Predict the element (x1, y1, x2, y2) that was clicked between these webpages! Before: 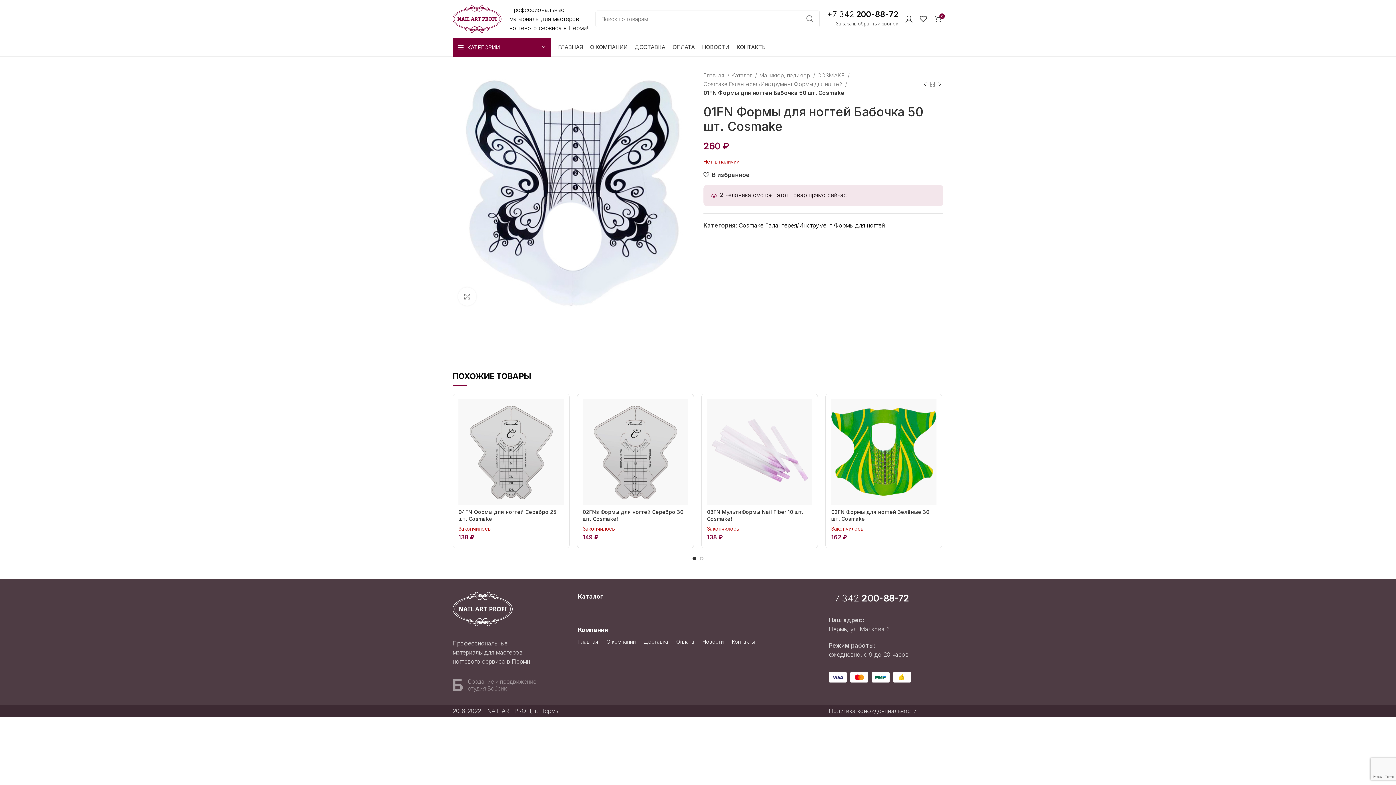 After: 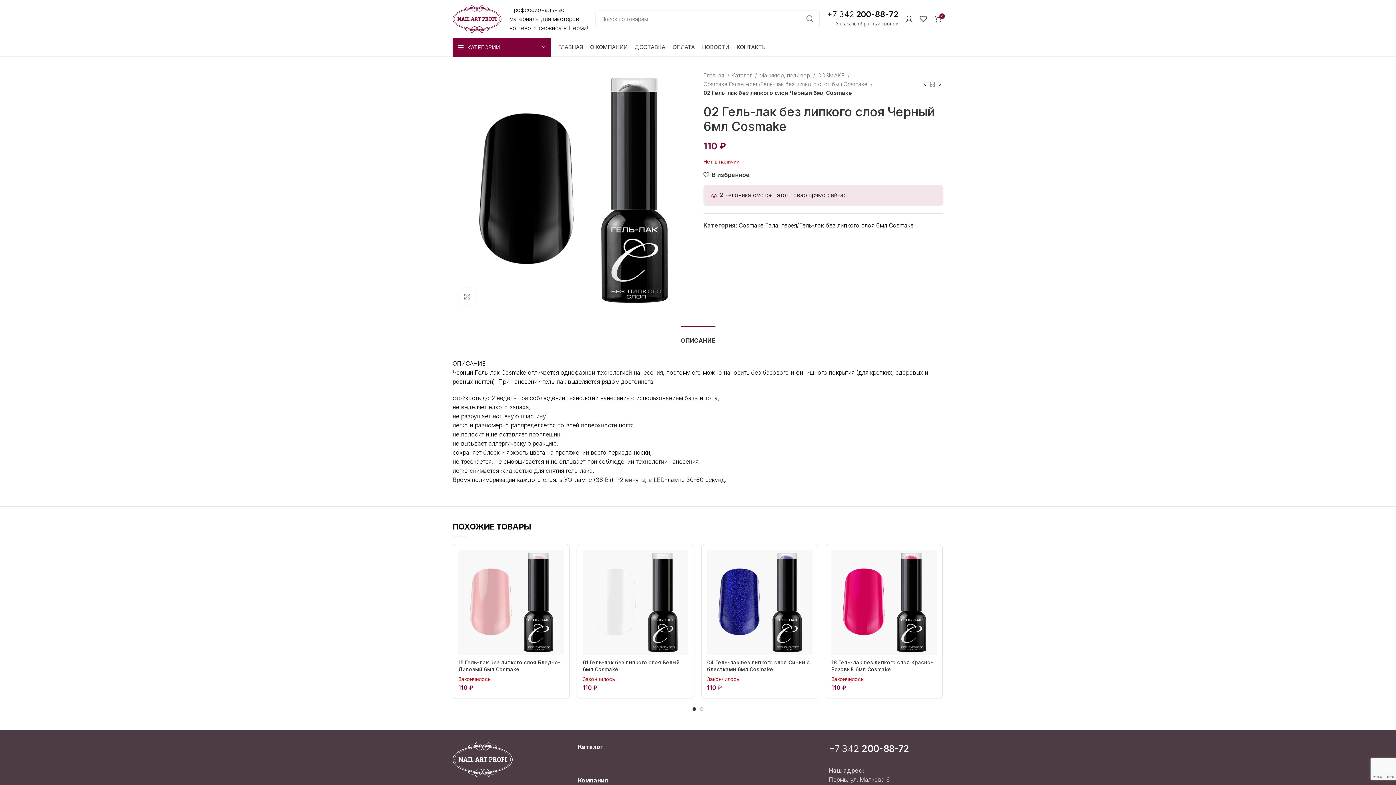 Action: bbox: (936, 80, 943, 88)